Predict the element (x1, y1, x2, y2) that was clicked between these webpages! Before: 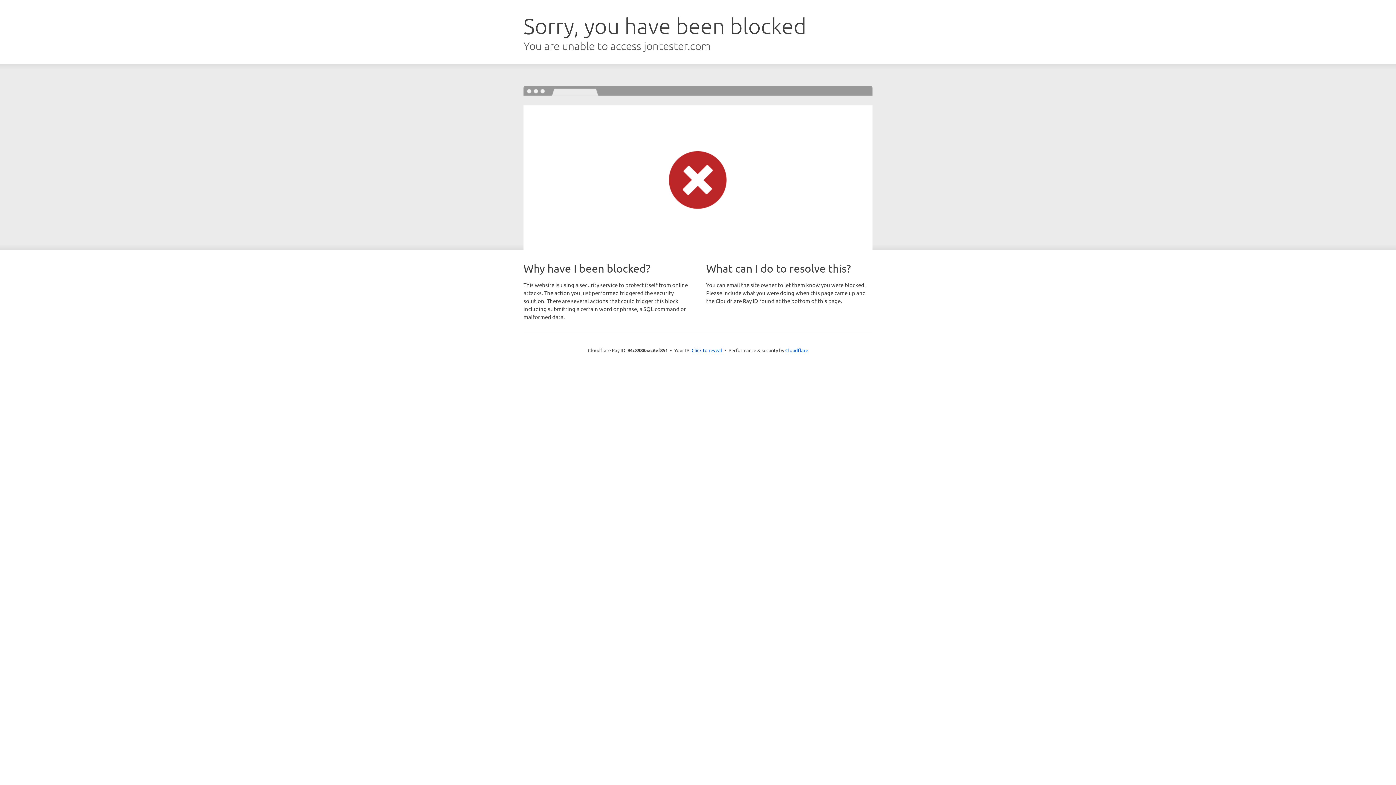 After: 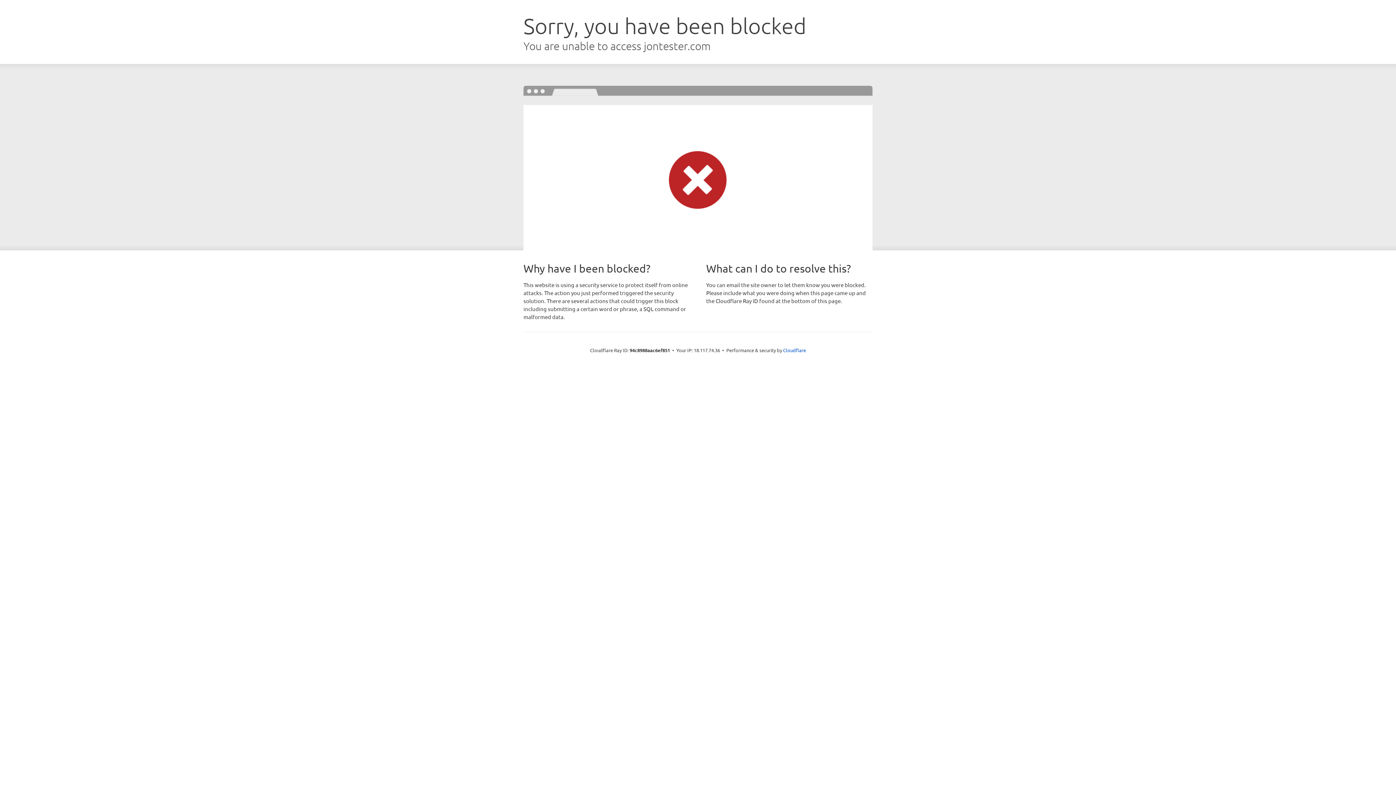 Action: bbox: (691, 346, 722, 353) label: Click to reveal